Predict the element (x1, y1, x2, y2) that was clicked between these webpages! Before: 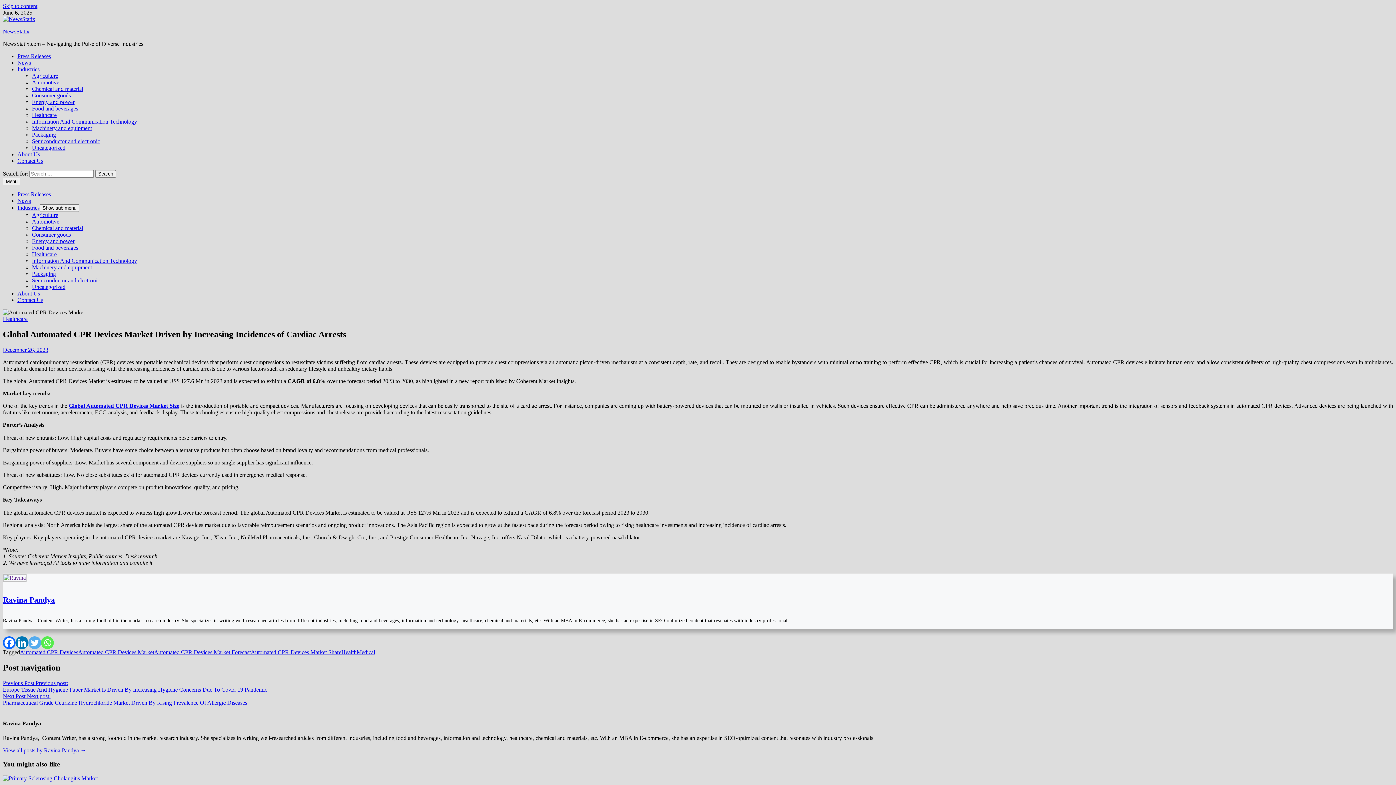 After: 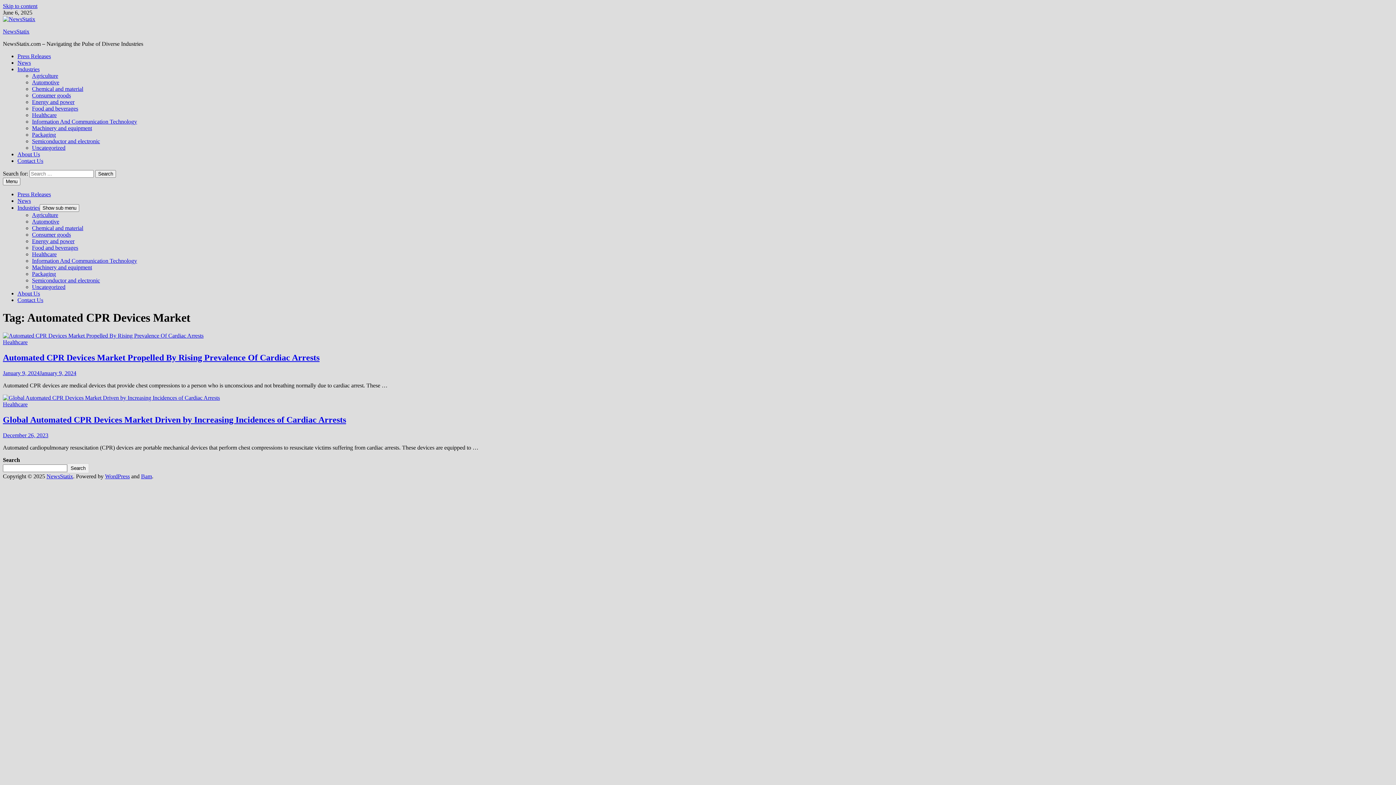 Action: bbox: (78, 649, 154, 655) label: Automated CPR Devices Market